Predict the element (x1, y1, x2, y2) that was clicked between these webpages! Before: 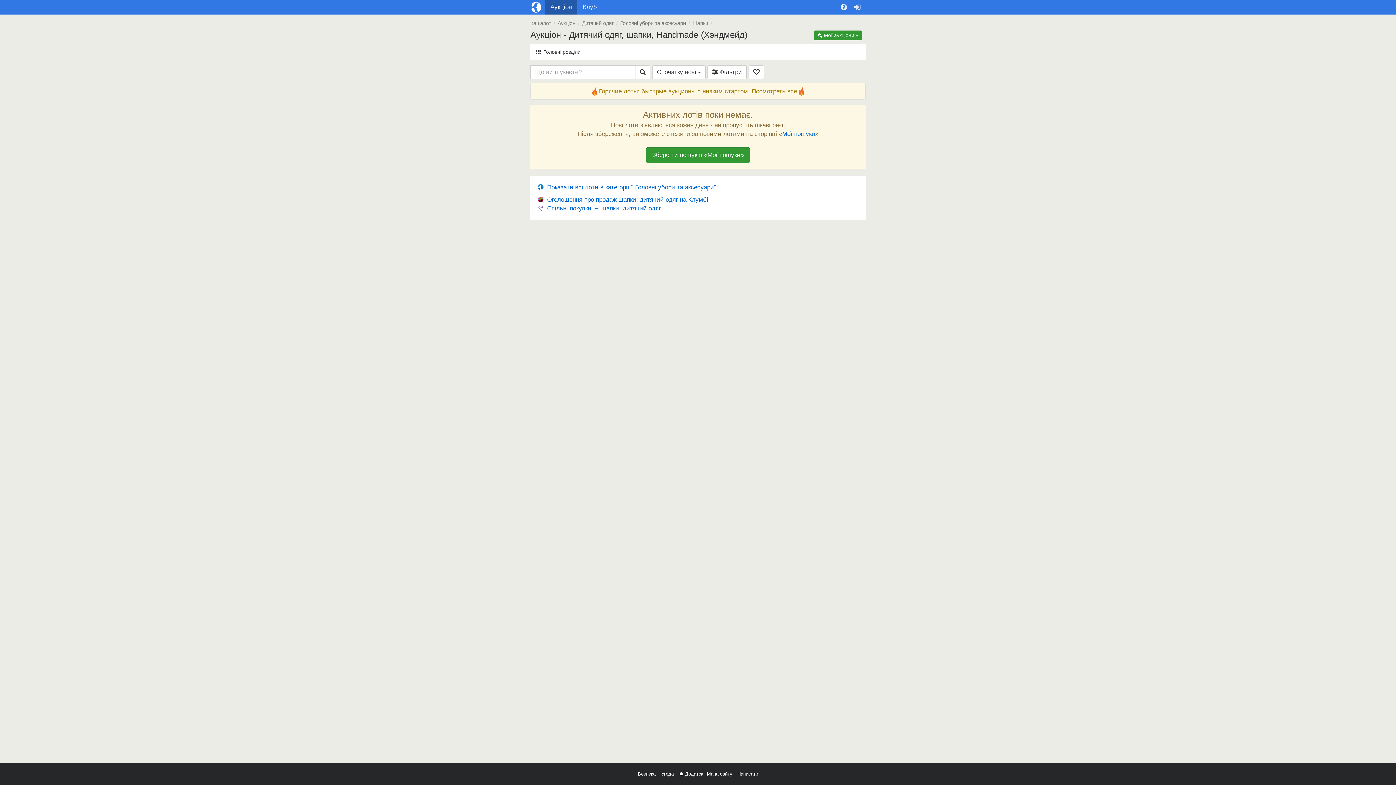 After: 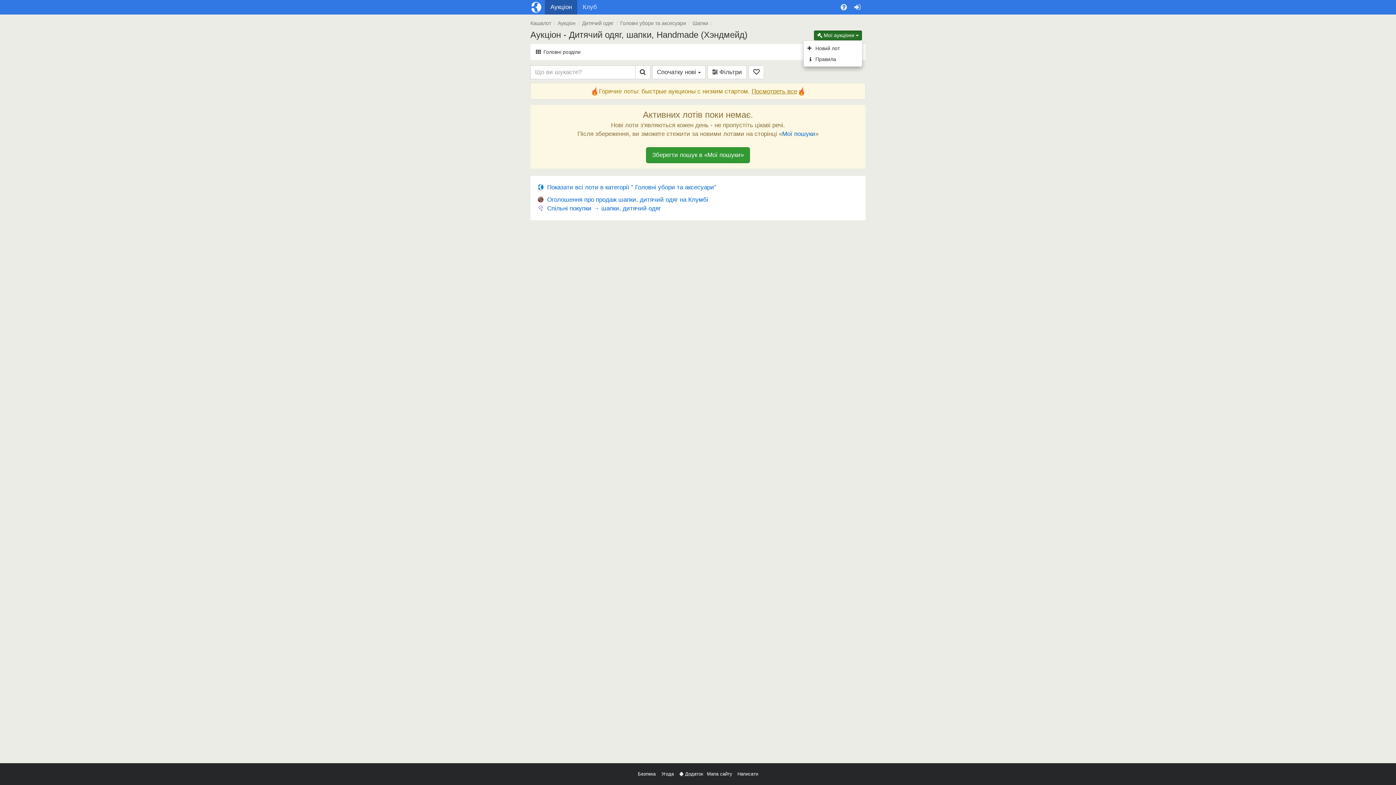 Action: label:  Мої аукціони  bbox: (814, 30, 862, 40)